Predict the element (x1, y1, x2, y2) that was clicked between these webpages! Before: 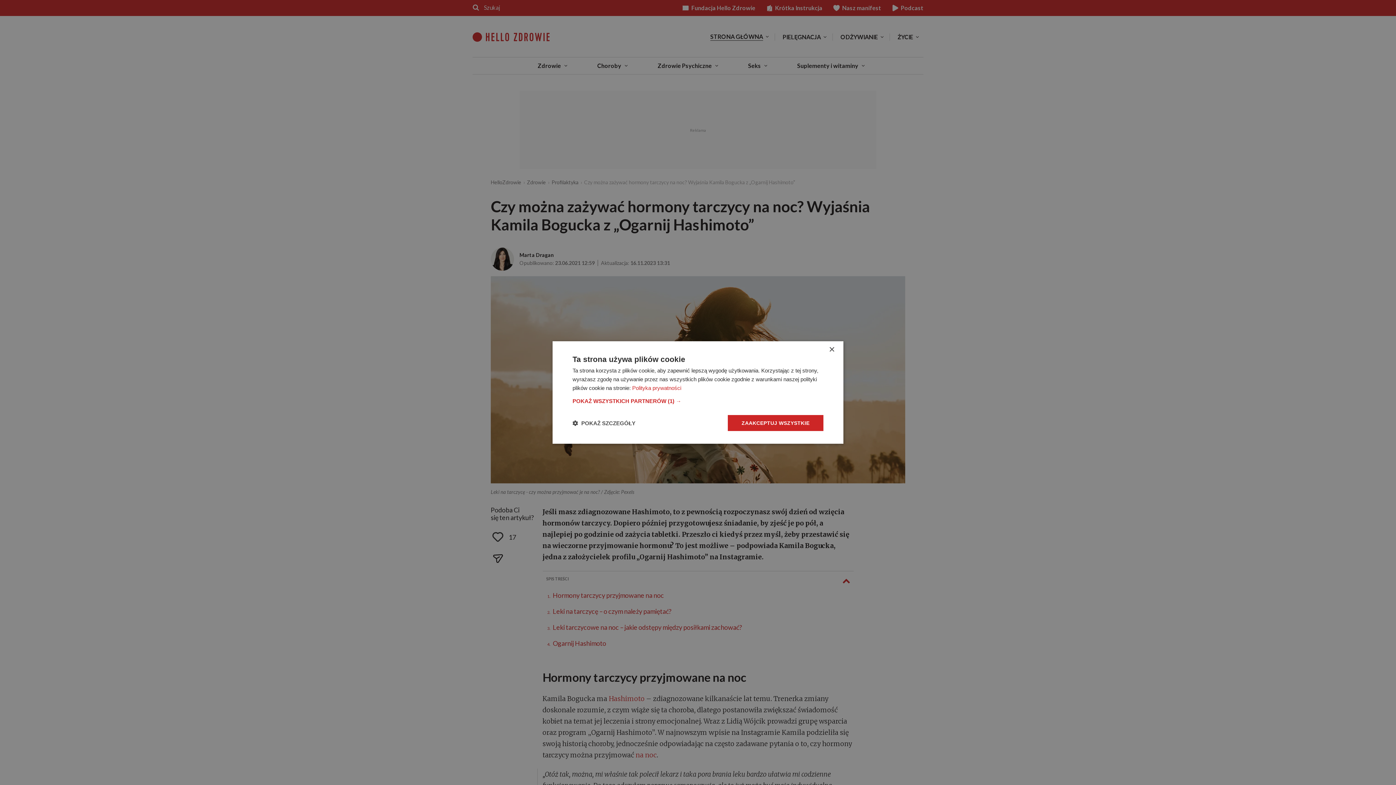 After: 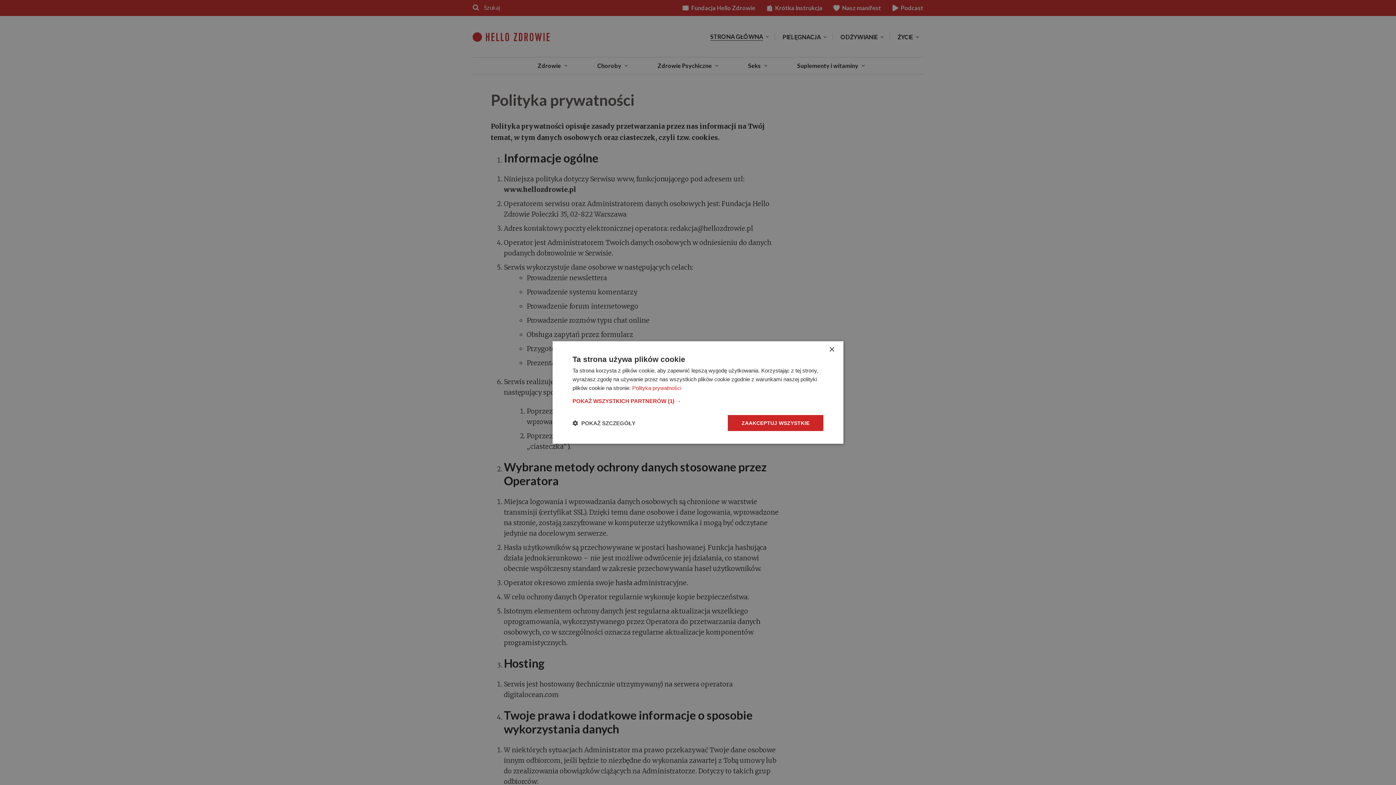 Action: bbox: (632, 385, 681, 391) label: Polityka prywatności